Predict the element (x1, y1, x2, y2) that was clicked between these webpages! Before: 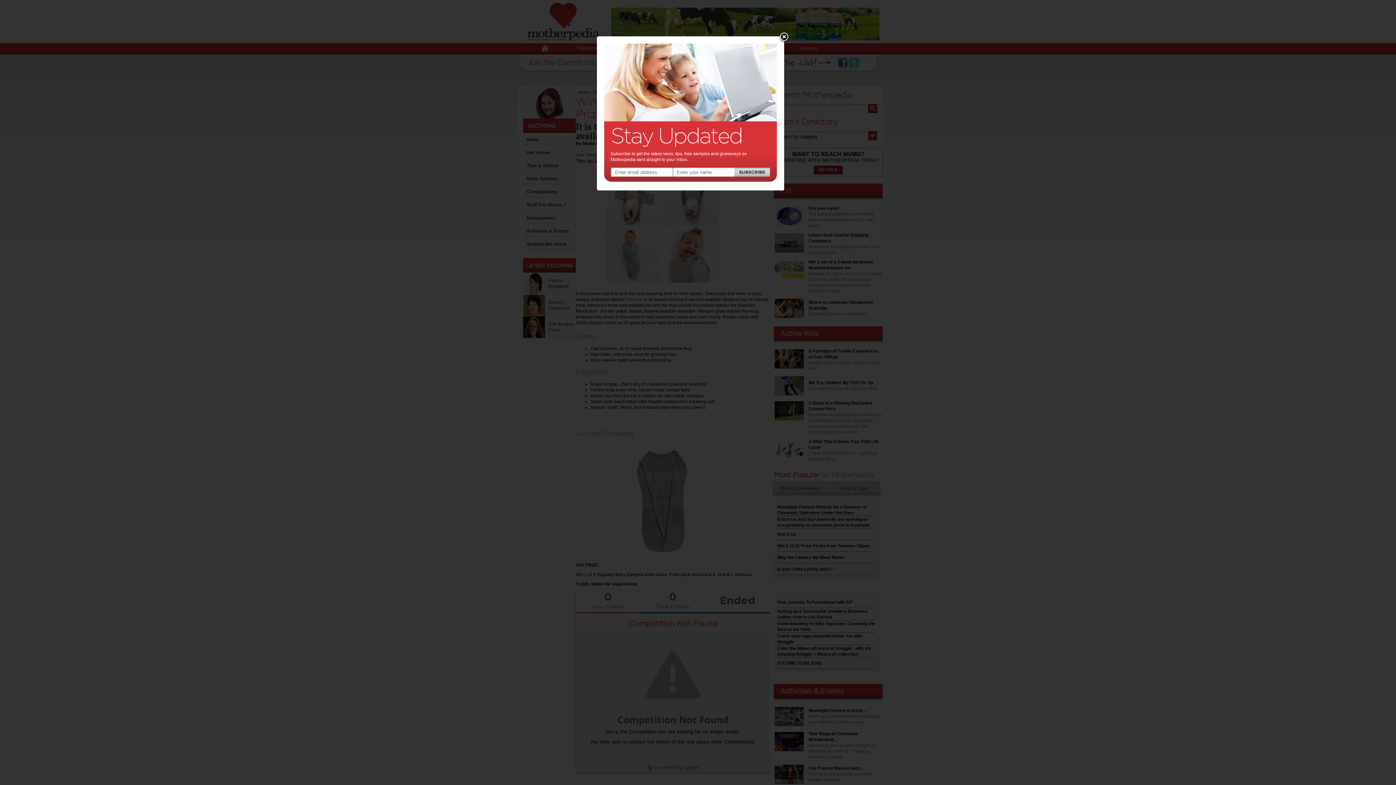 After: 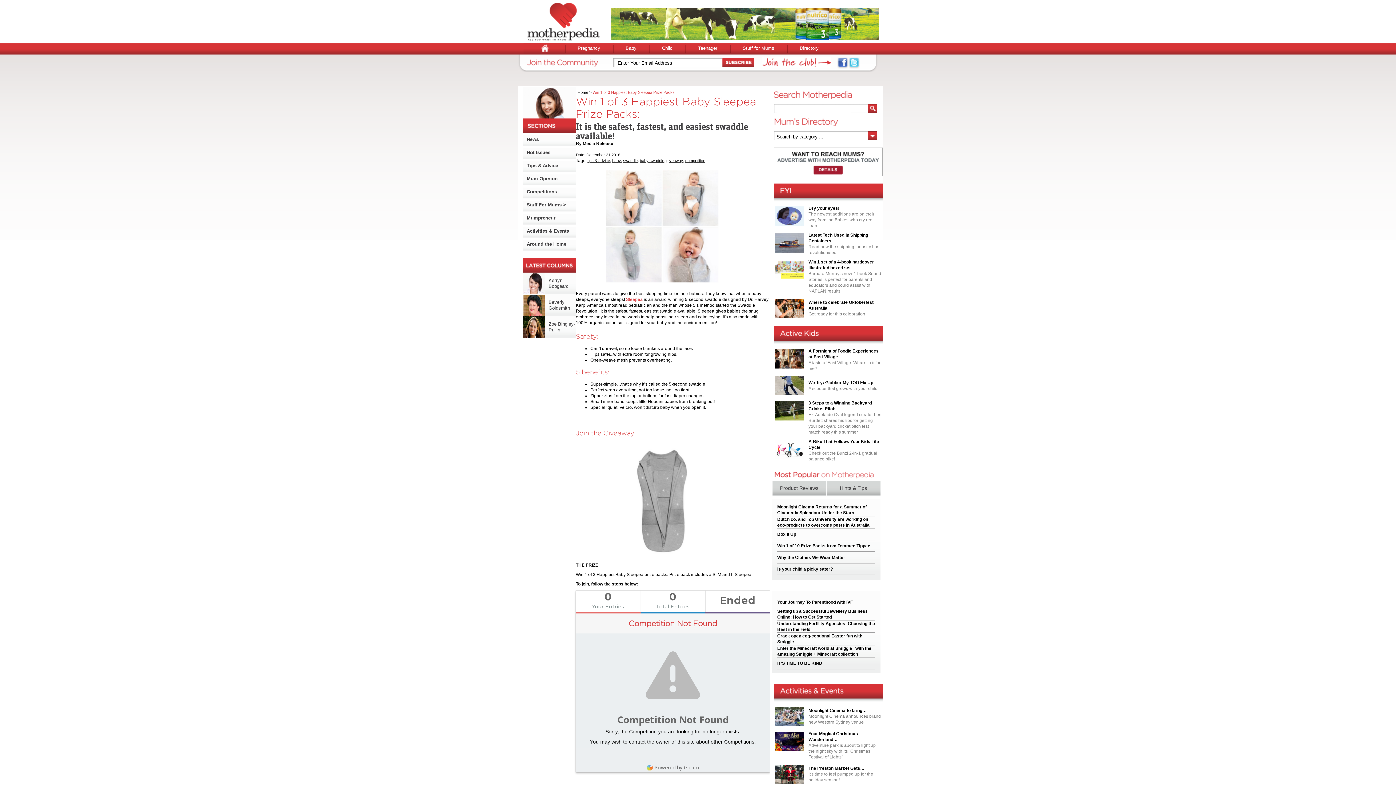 Action: label: Close bbox: (778, 32, 789, 42)